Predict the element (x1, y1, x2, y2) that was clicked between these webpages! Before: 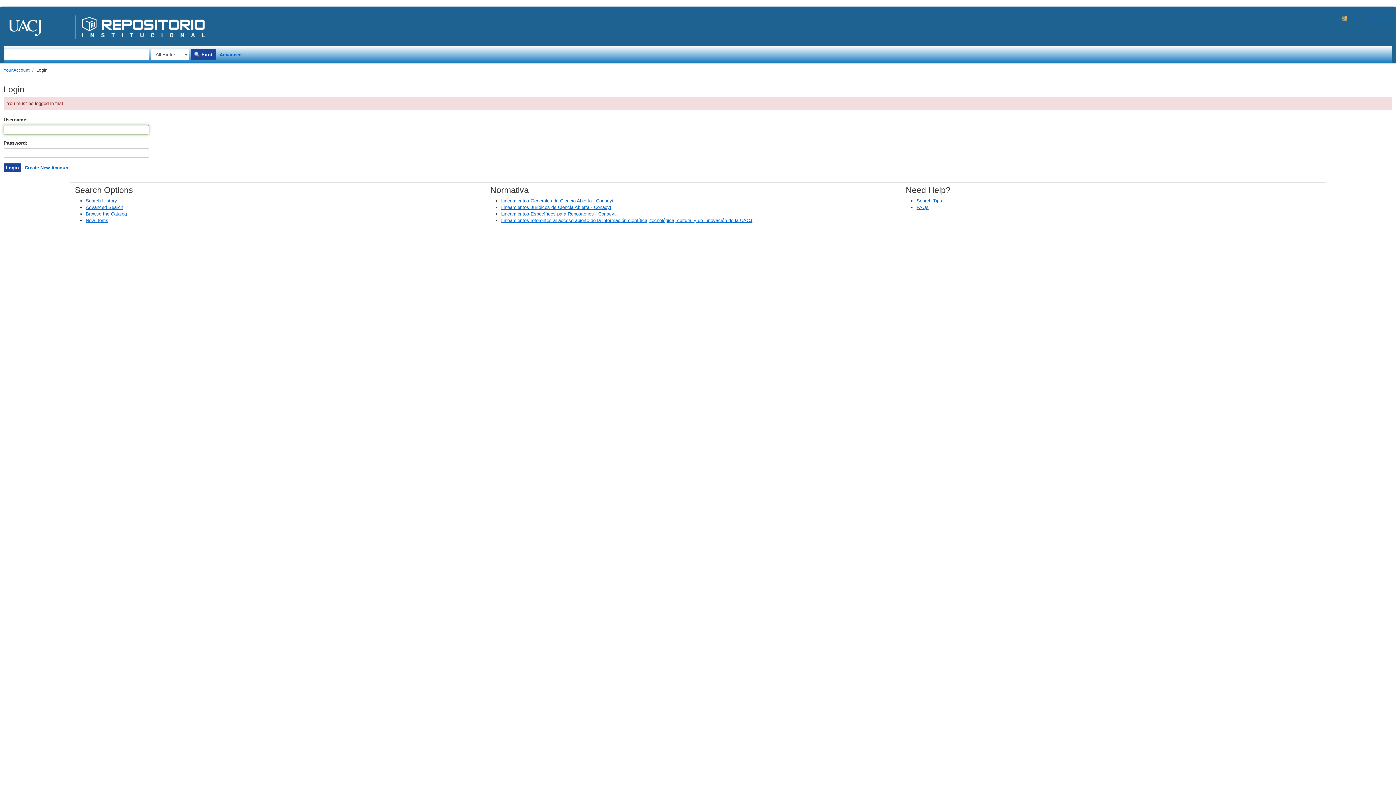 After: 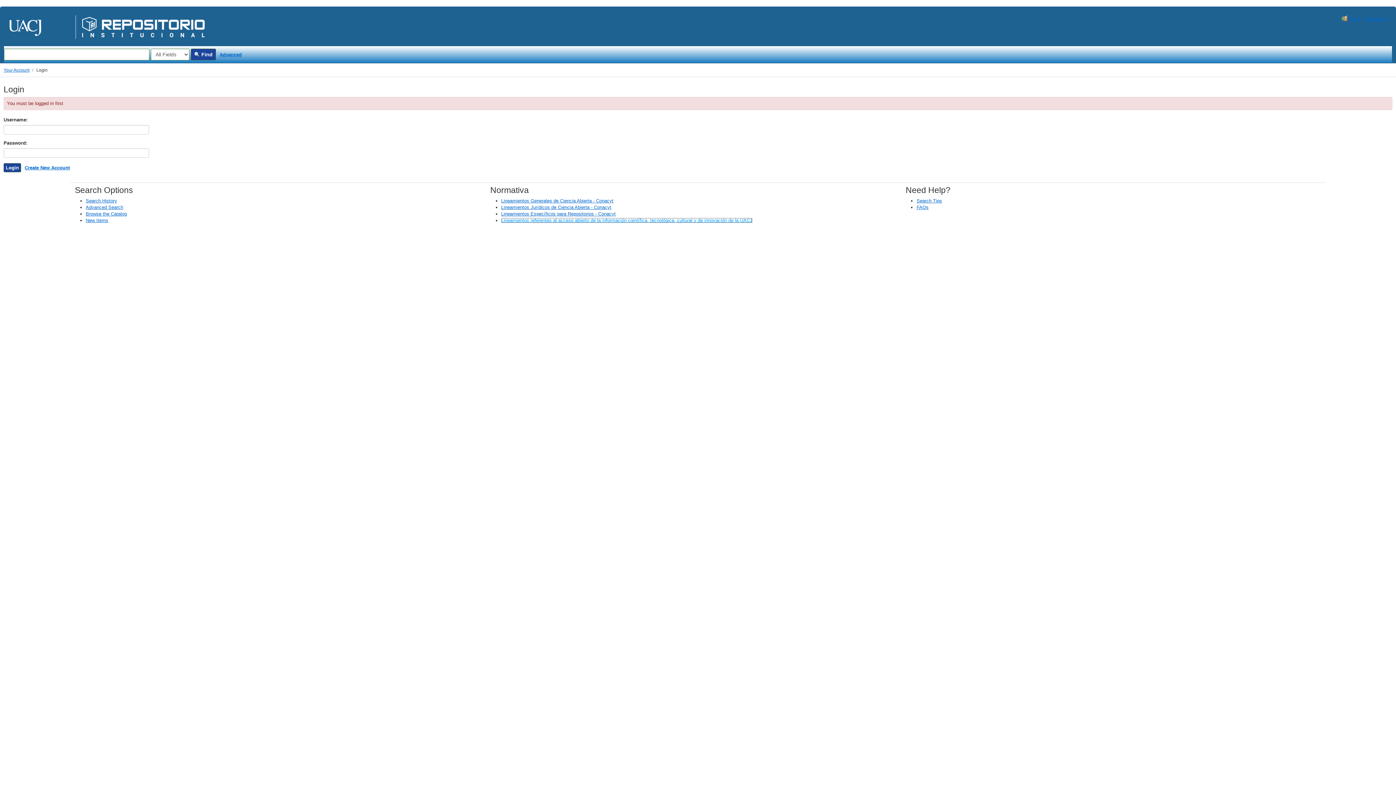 Action: label: Lineamientos referentes al acceso abierto de la información científica, tecnológica, cultural y de innovación de la UACJ bbox: (501, 217, 752, 223)